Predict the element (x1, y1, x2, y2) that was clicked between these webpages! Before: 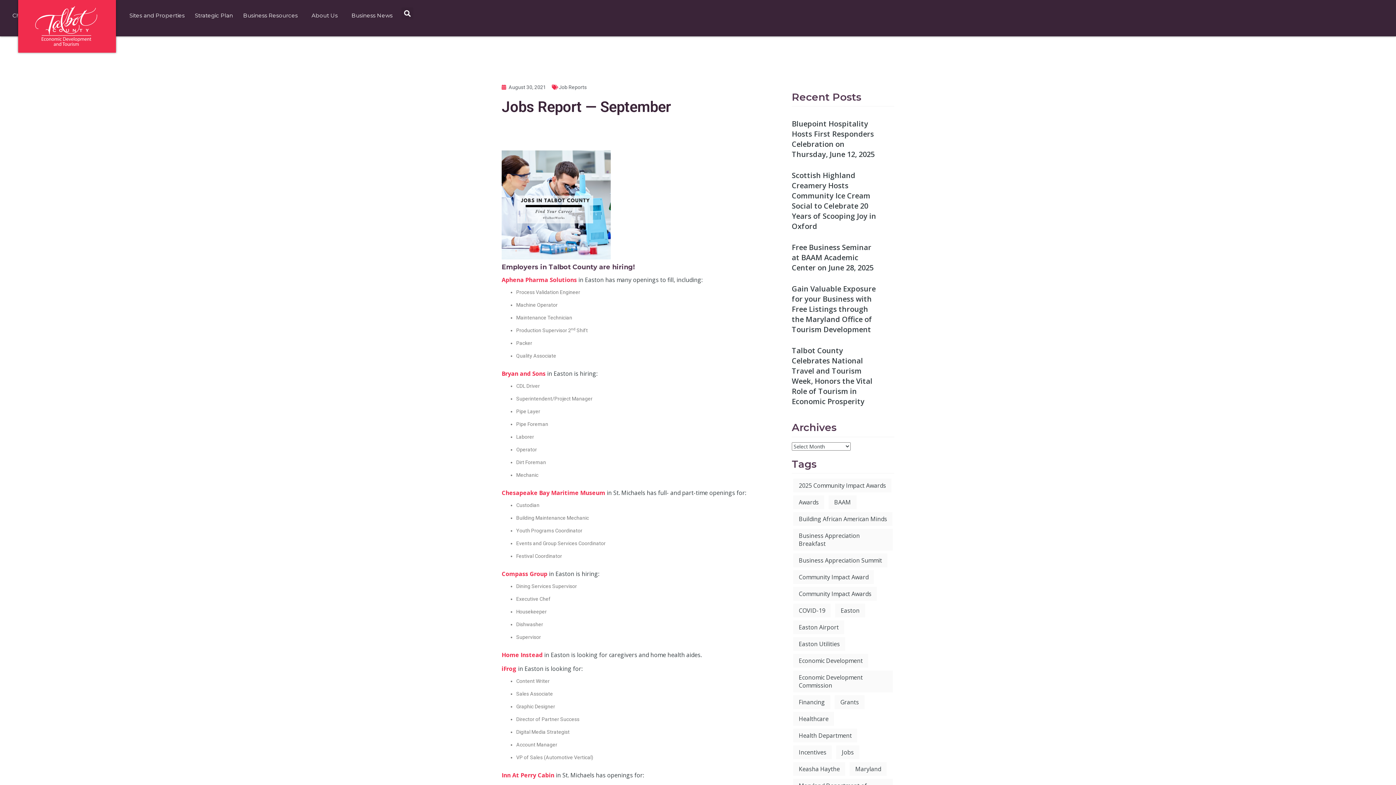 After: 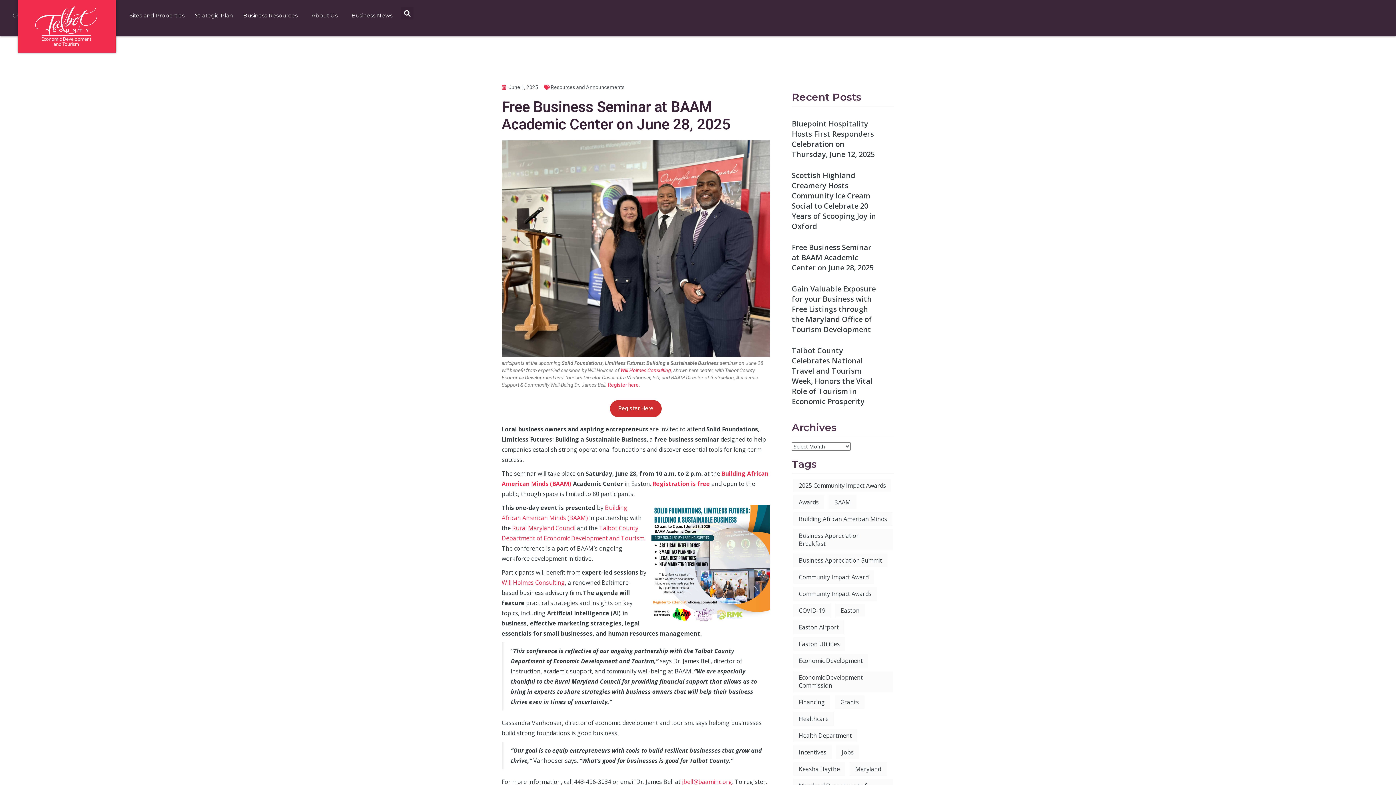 Action: label: Free Business Seminar at BAAM Academic Center on June 28, 2025 bbox: (792, 242, 873, 272)